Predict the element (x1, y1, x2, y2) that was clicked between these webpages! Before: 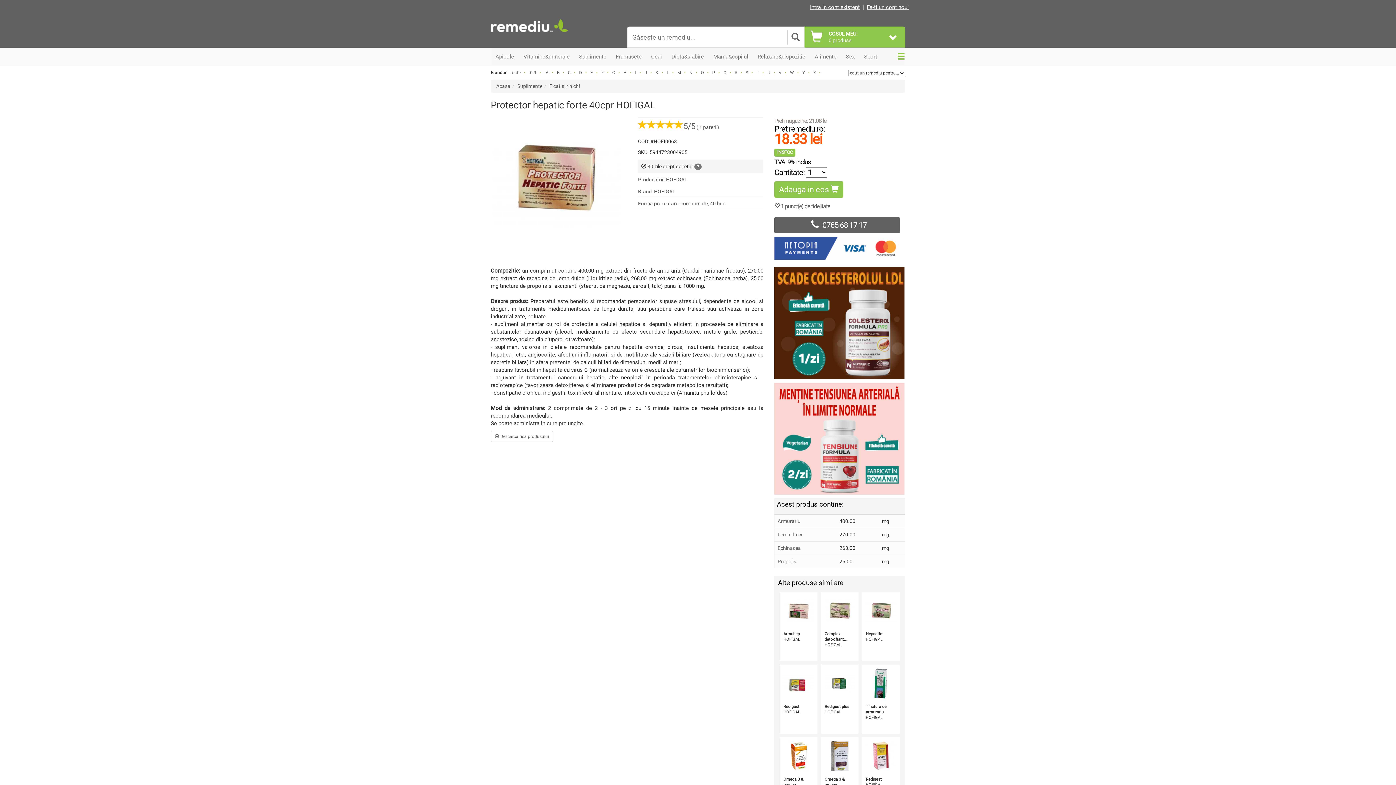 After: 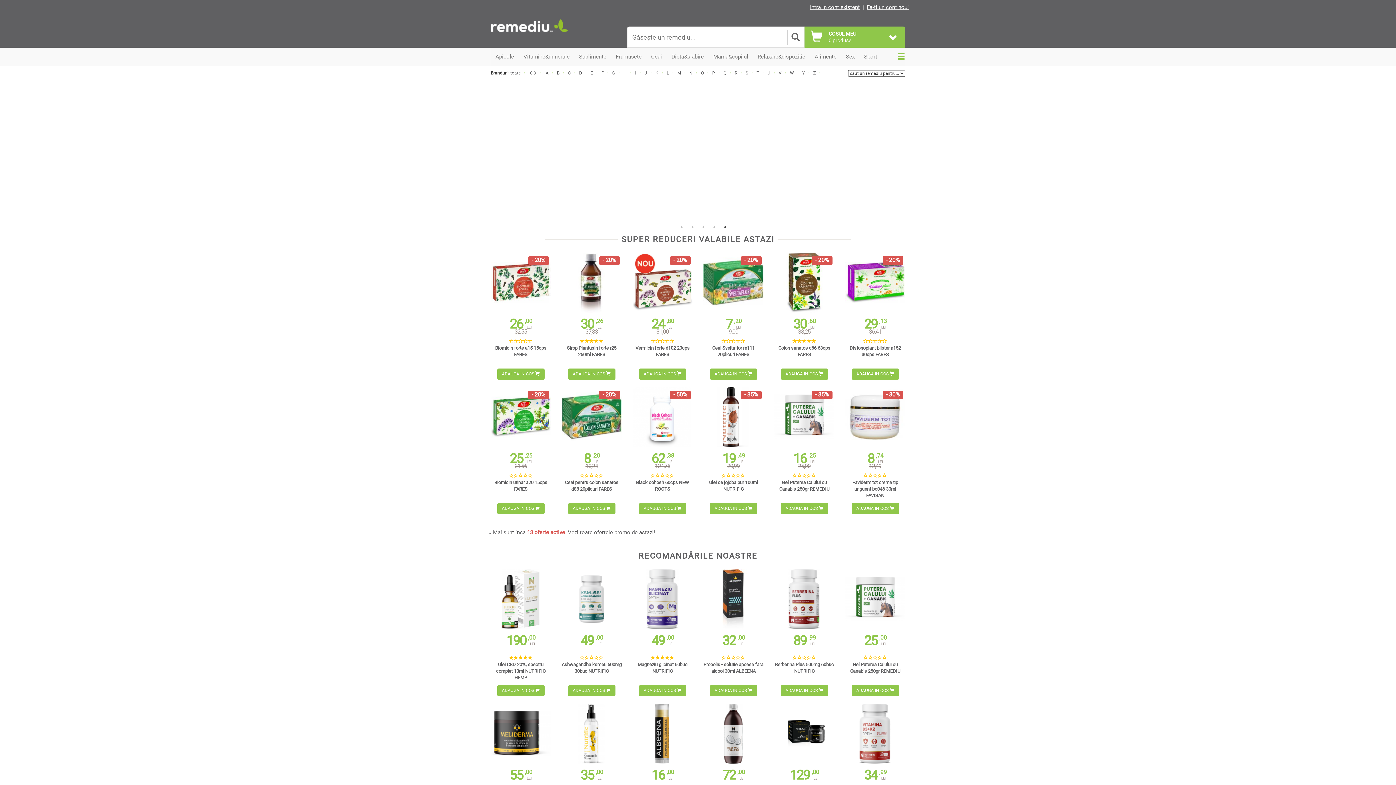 Action: bbox: (787, 30, 802, 44)